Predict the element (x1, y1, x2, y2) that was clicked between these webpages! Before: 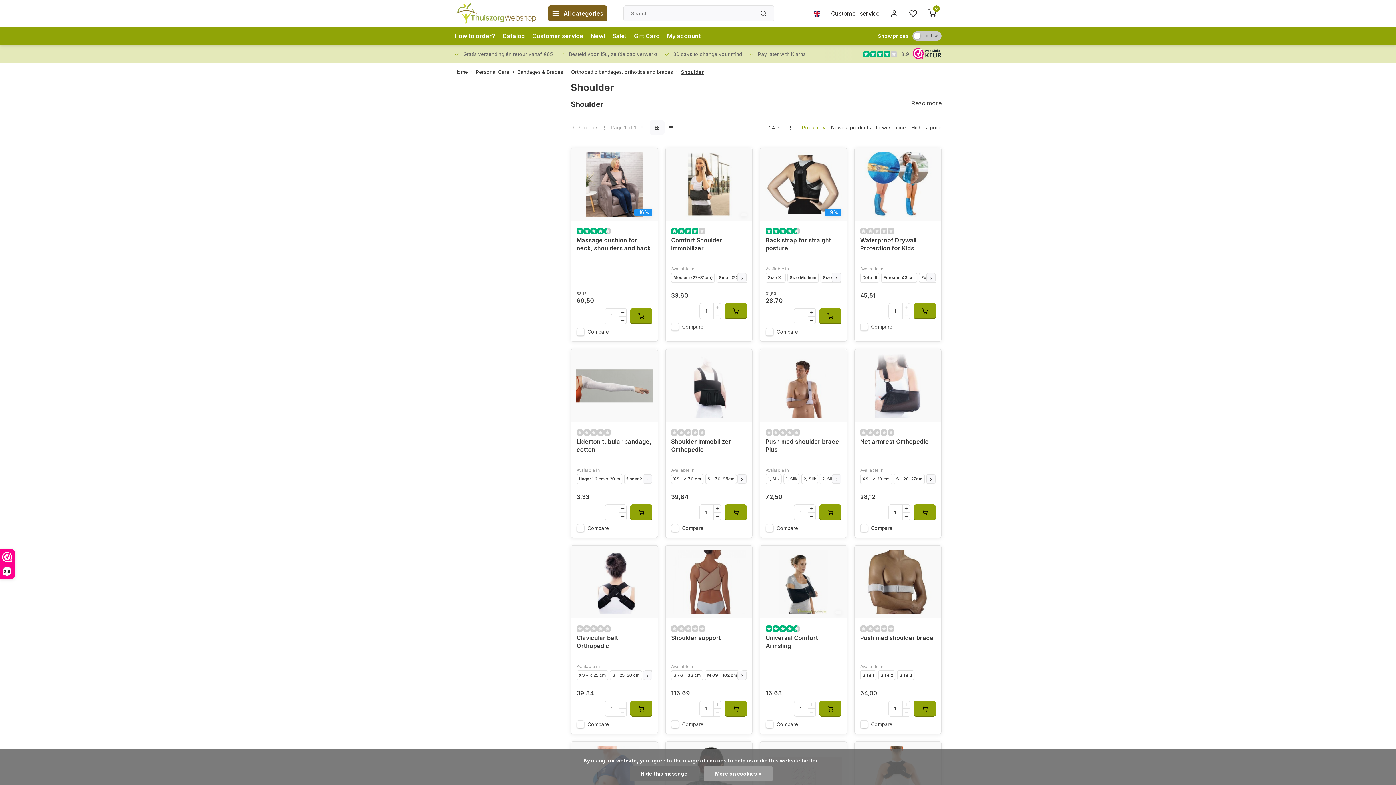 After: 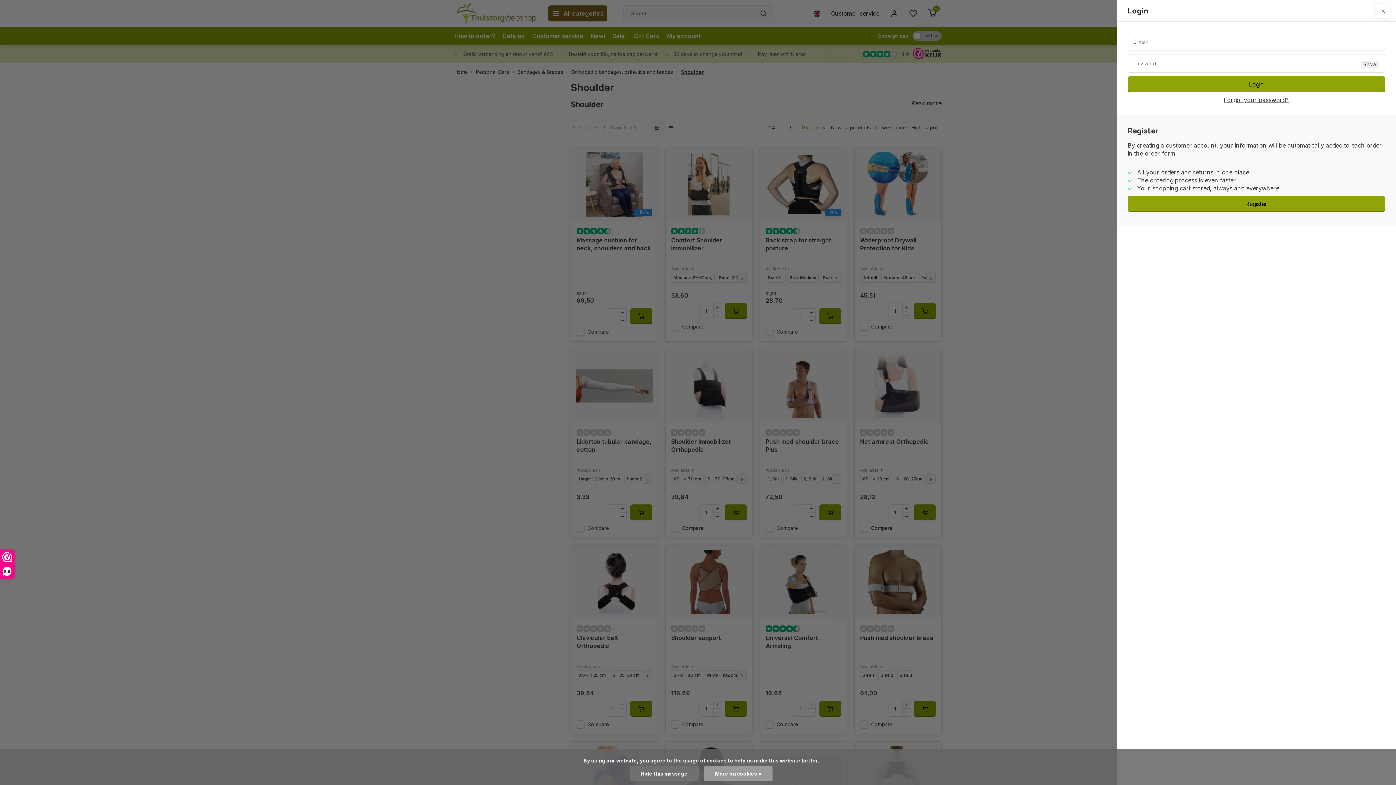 Action: bbox: (828, 151, 843, 166)